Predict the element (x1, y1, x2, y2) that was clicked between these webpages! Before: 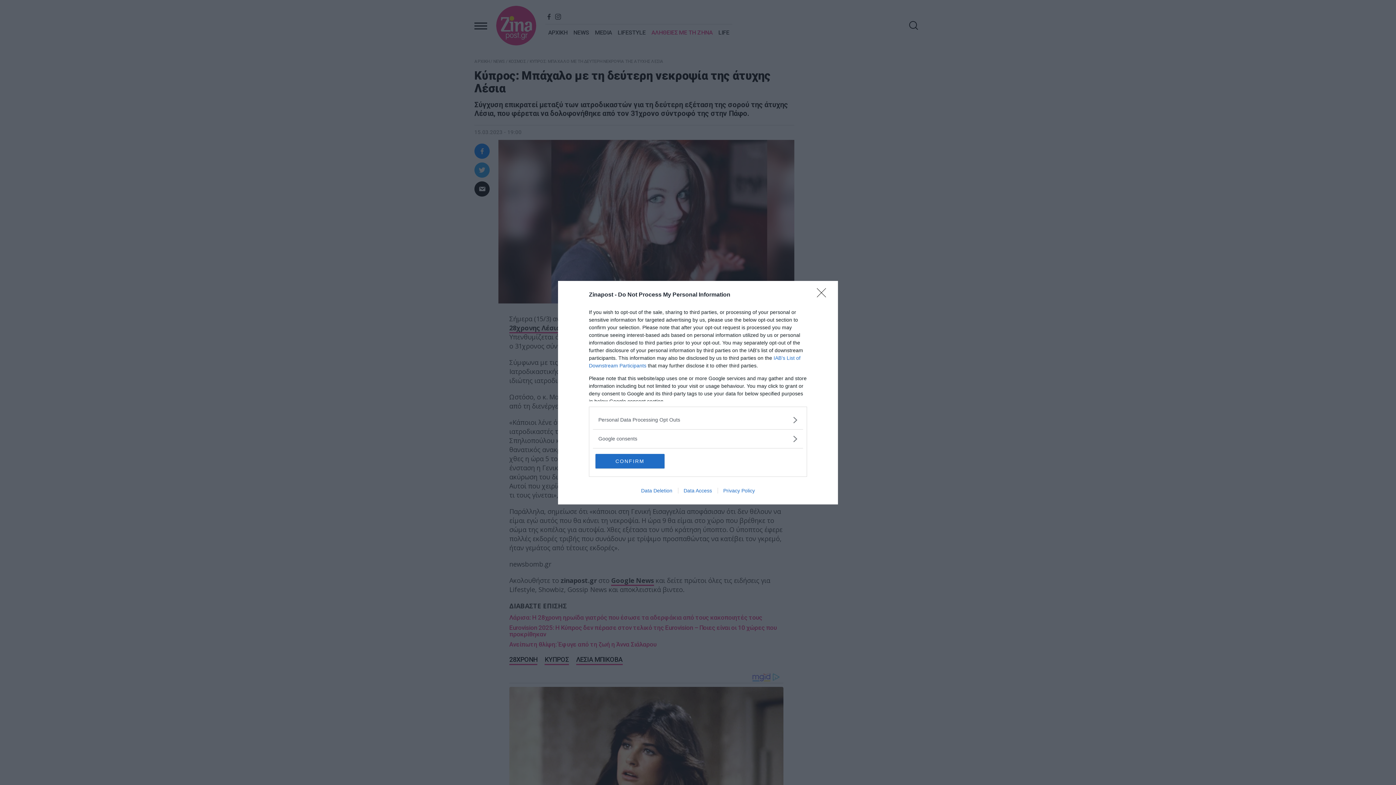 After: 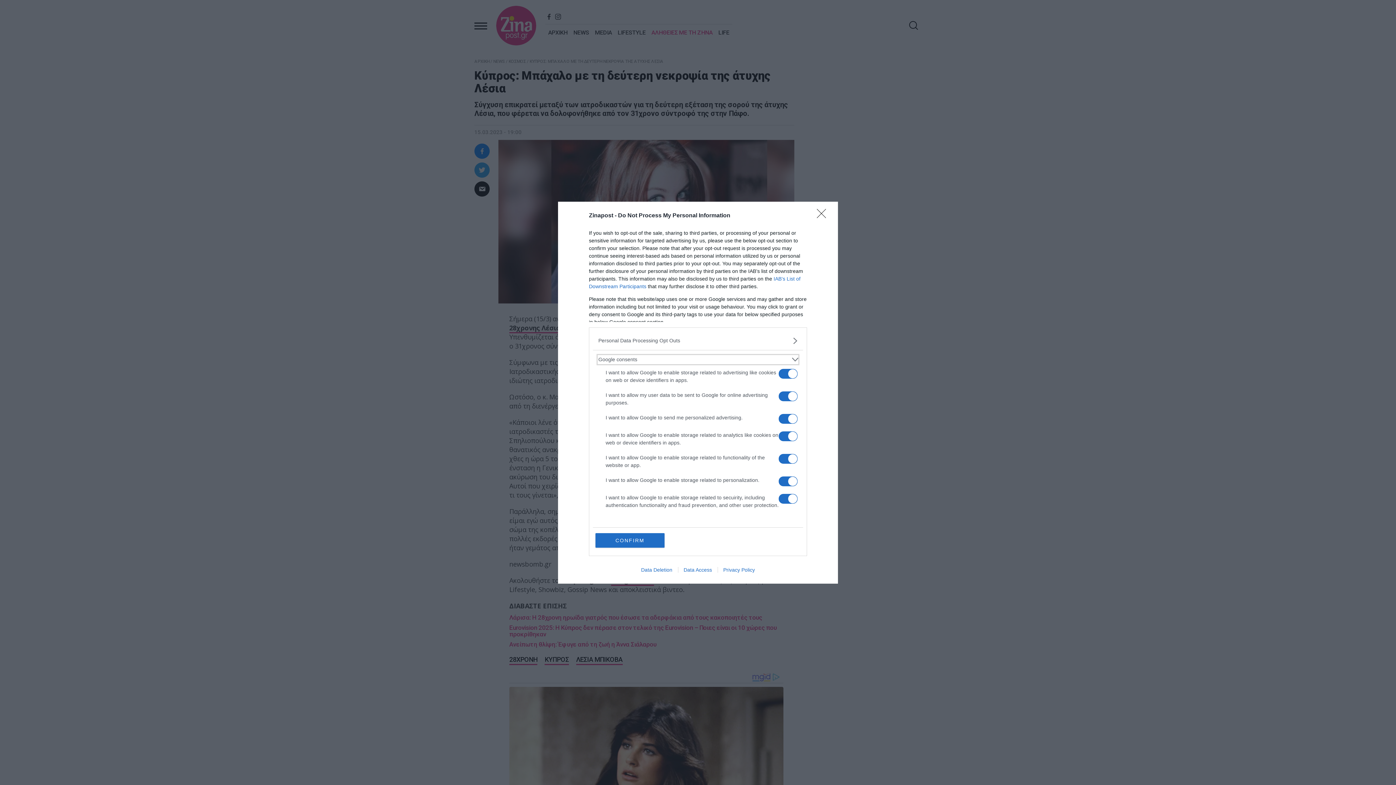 Action: bbox: (598, 435, 797, 442) label: Google consents